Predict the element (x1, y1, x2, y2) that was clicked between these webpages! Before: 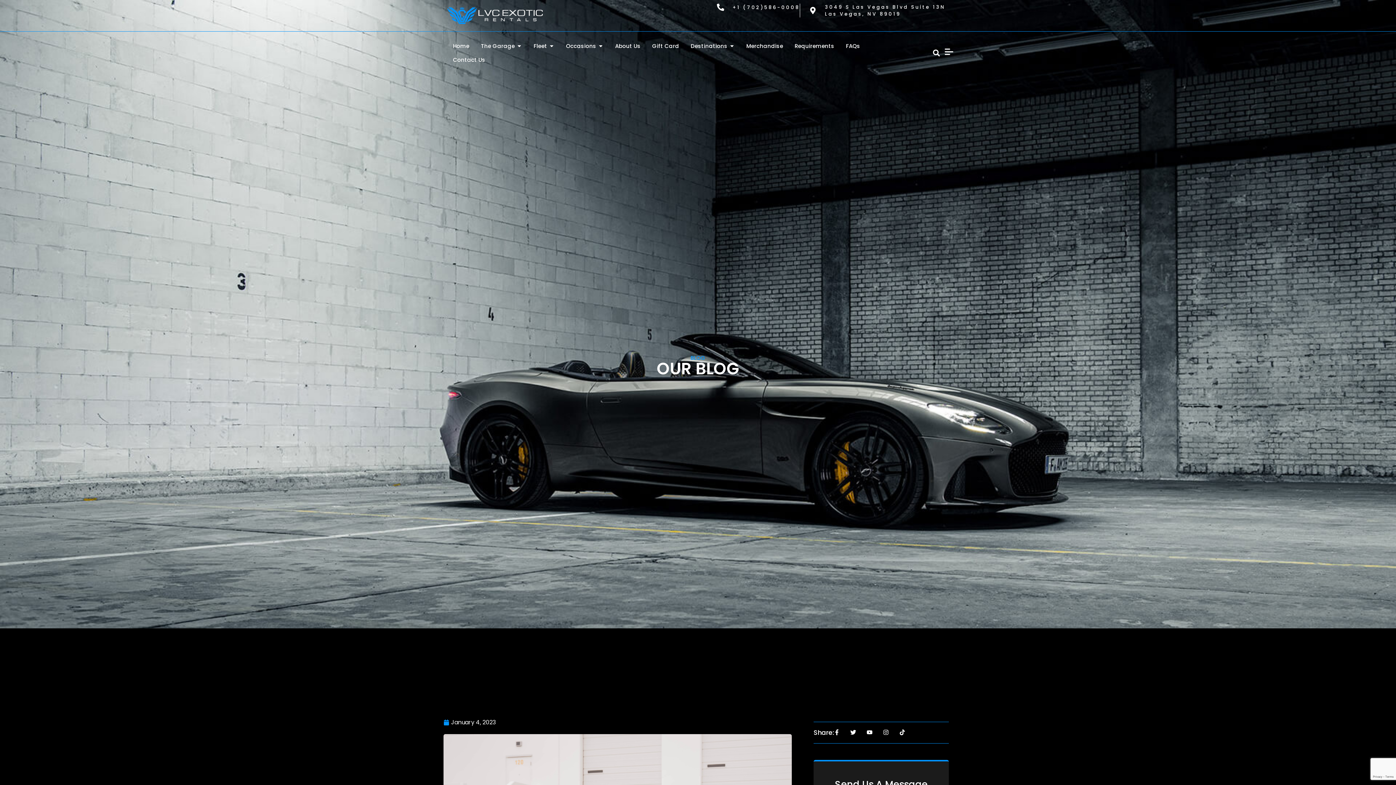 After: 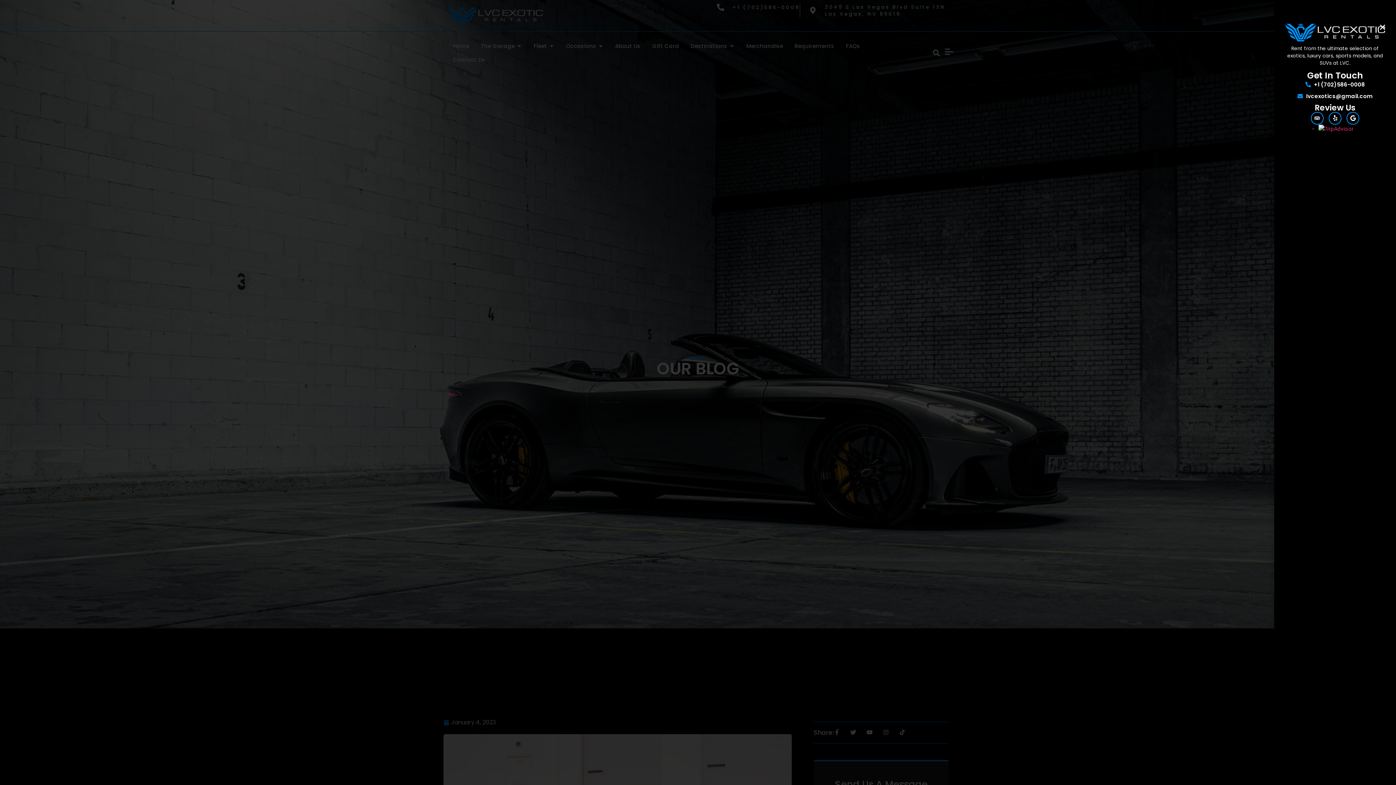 Action: bbox: (943, 45, 955, 58)